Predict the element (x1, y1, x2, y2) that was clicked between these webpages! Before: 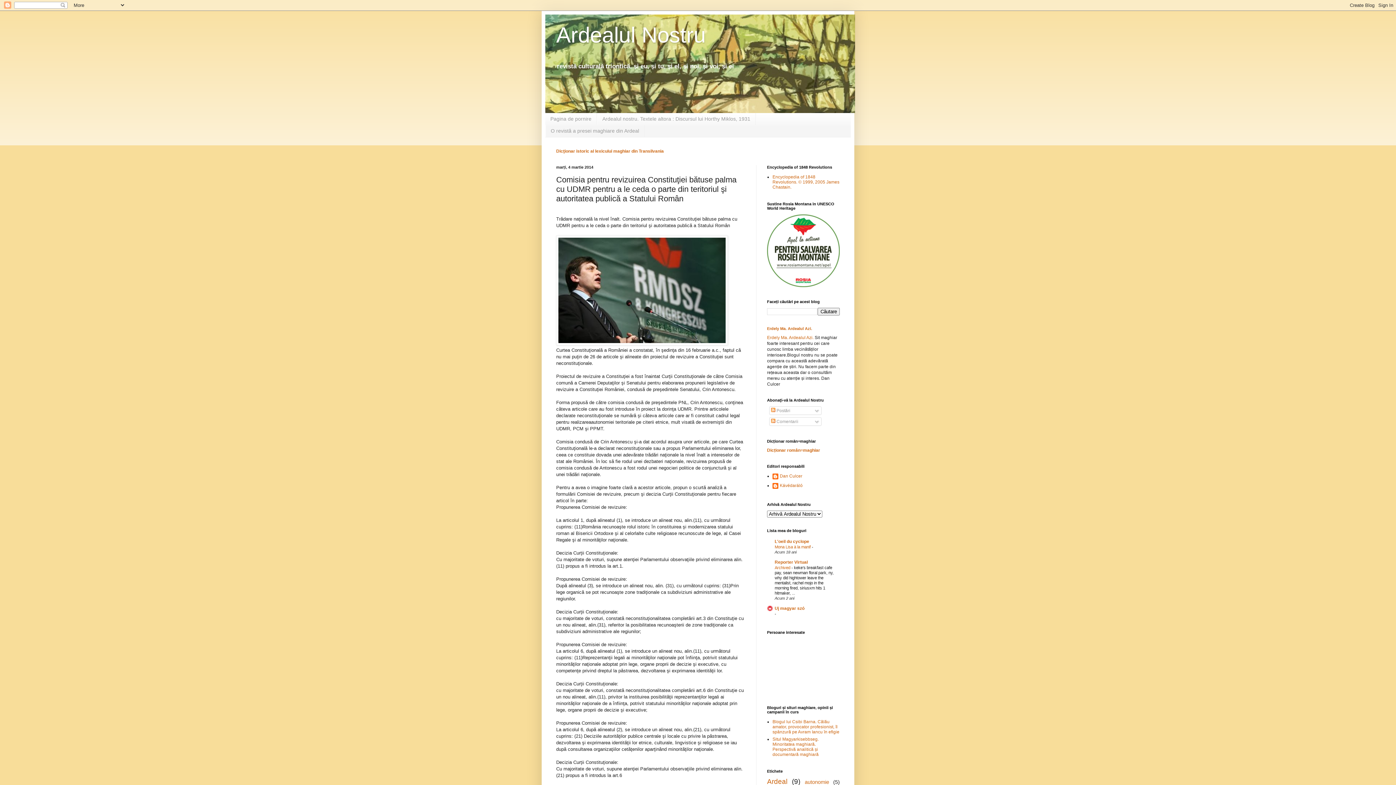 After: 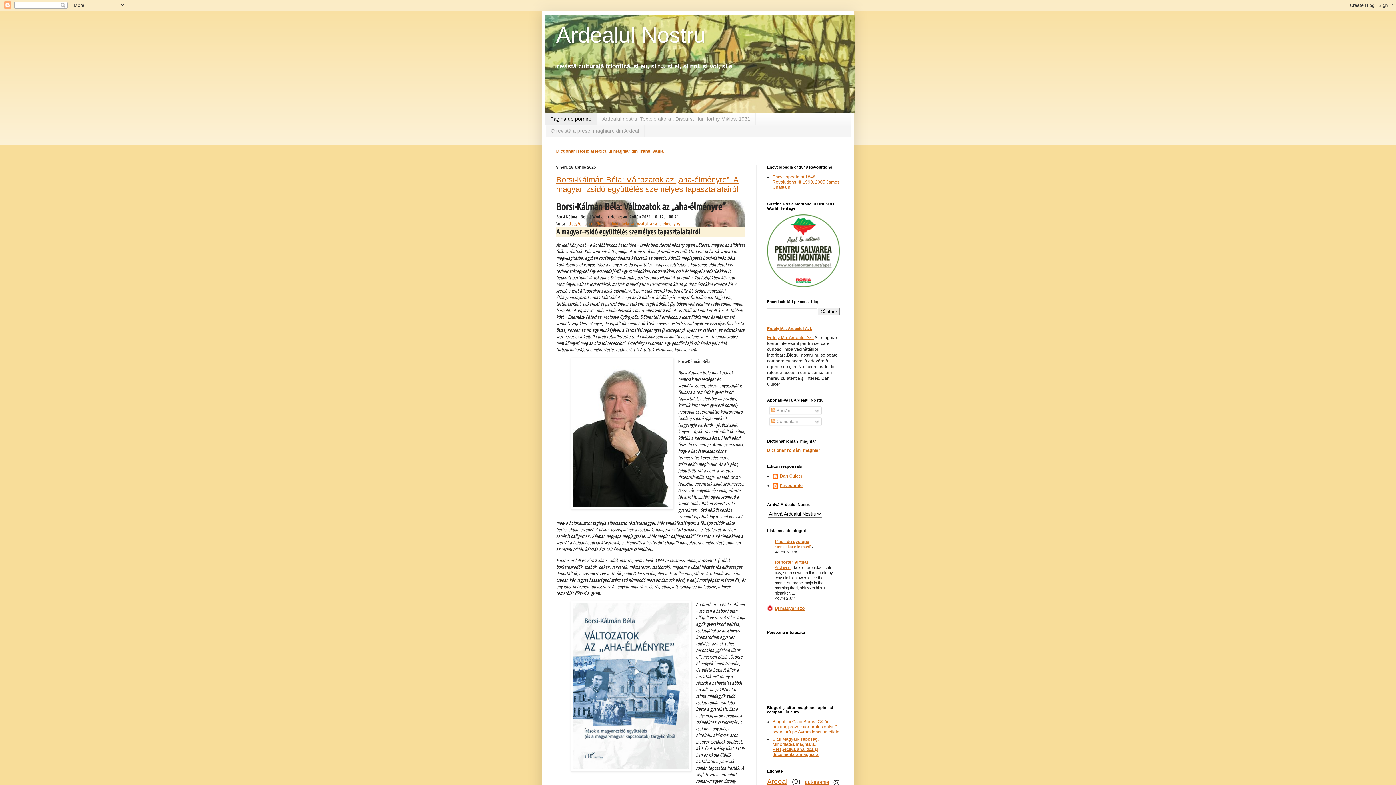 Action: label: Ardealul Nostru bbox: (556, 22, 705, 47)